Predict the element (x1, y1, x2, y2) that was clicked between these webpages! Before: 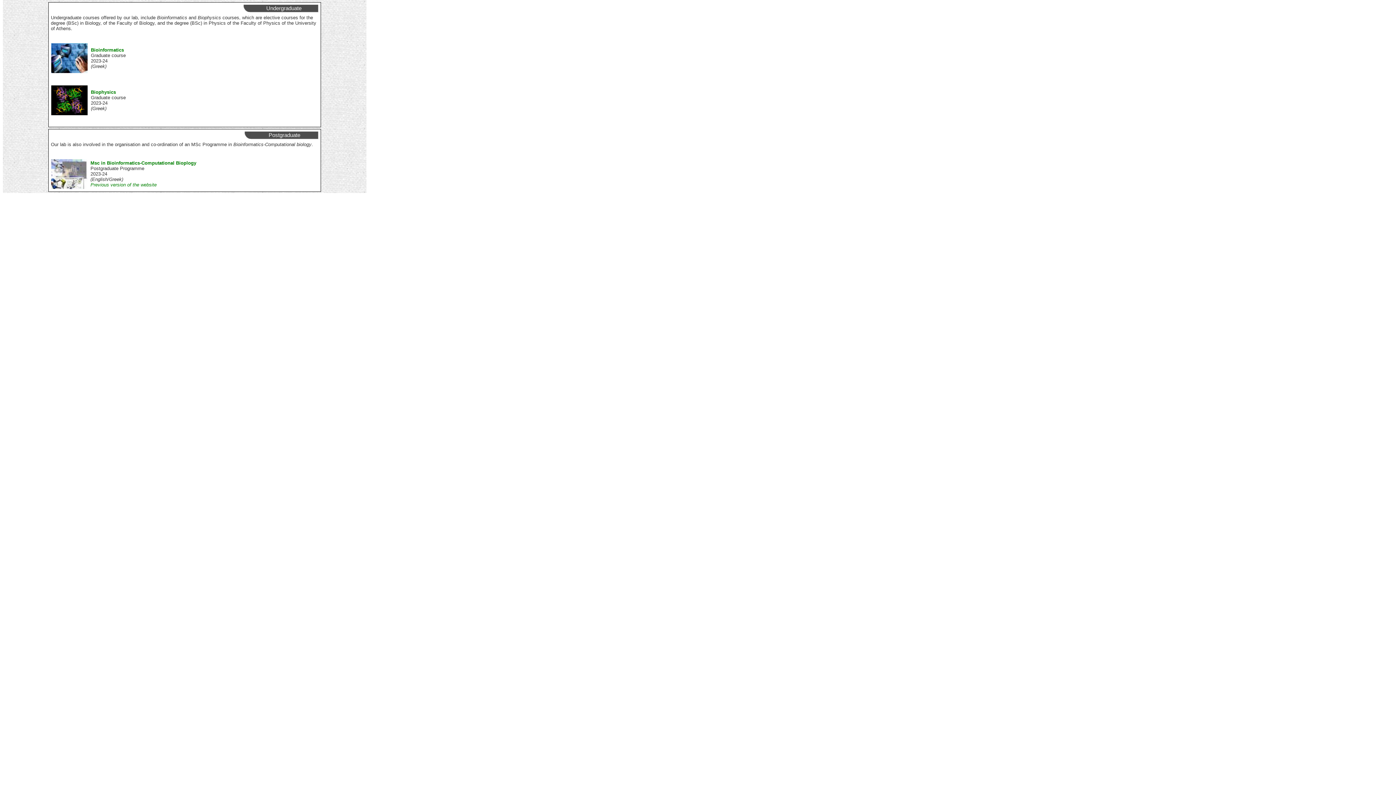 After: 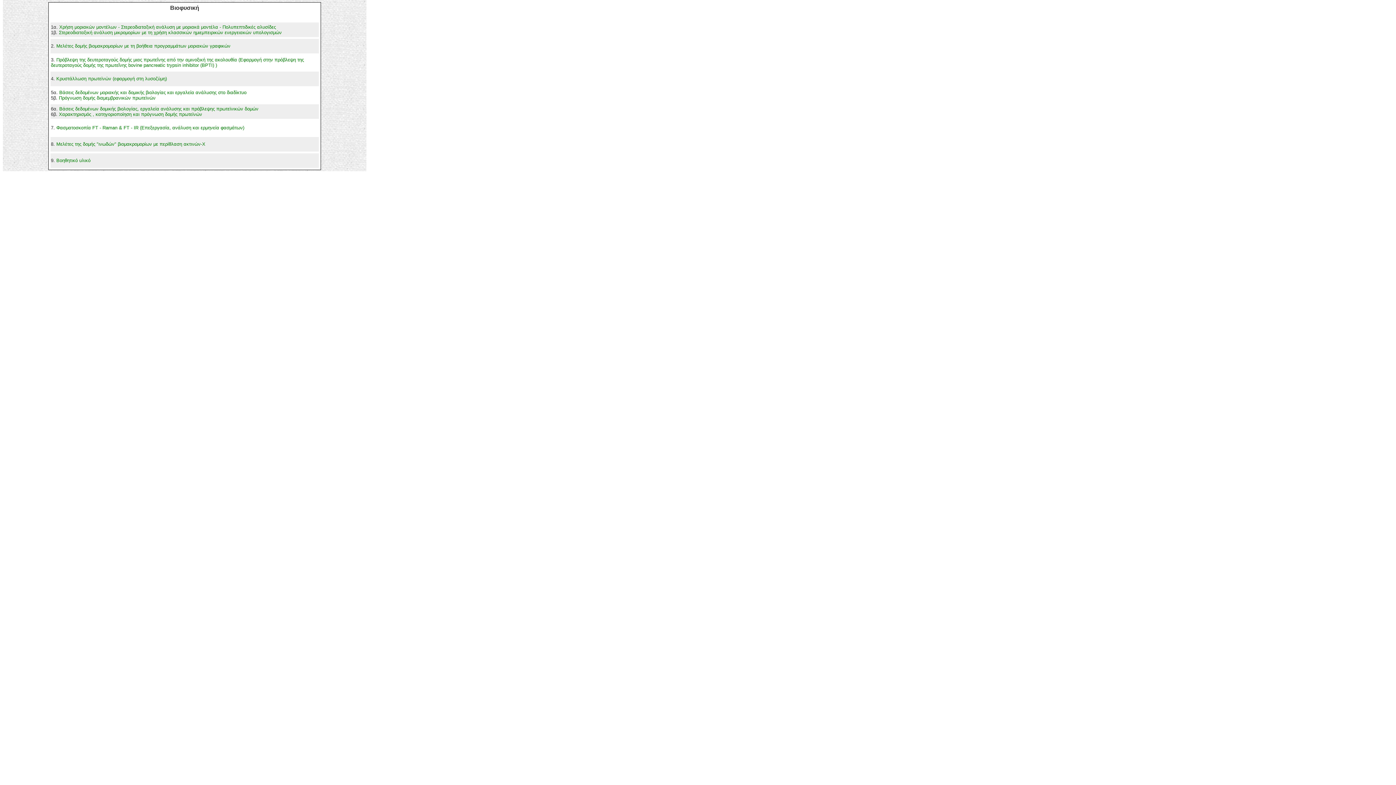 Action: bbox: (90, 89, 116, 94) label: Biophysics